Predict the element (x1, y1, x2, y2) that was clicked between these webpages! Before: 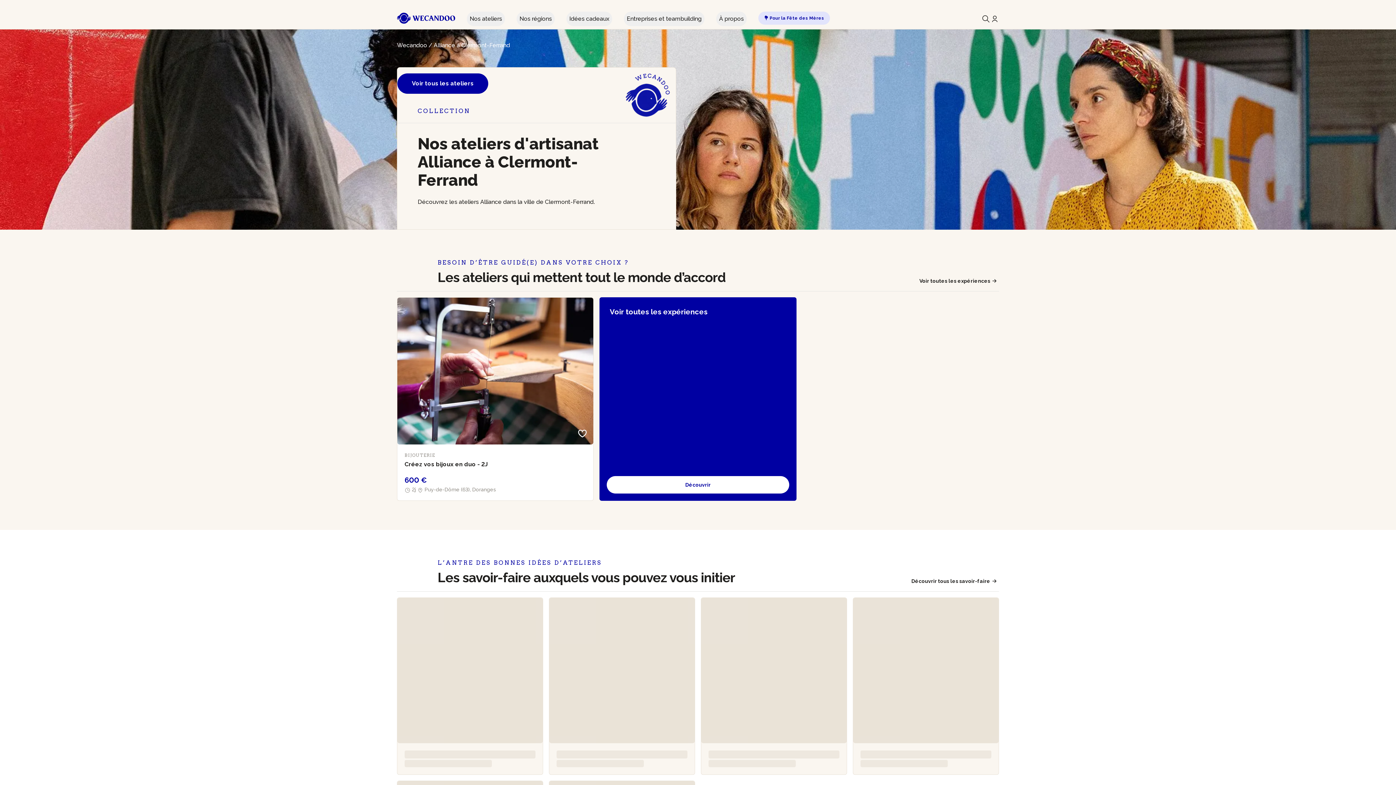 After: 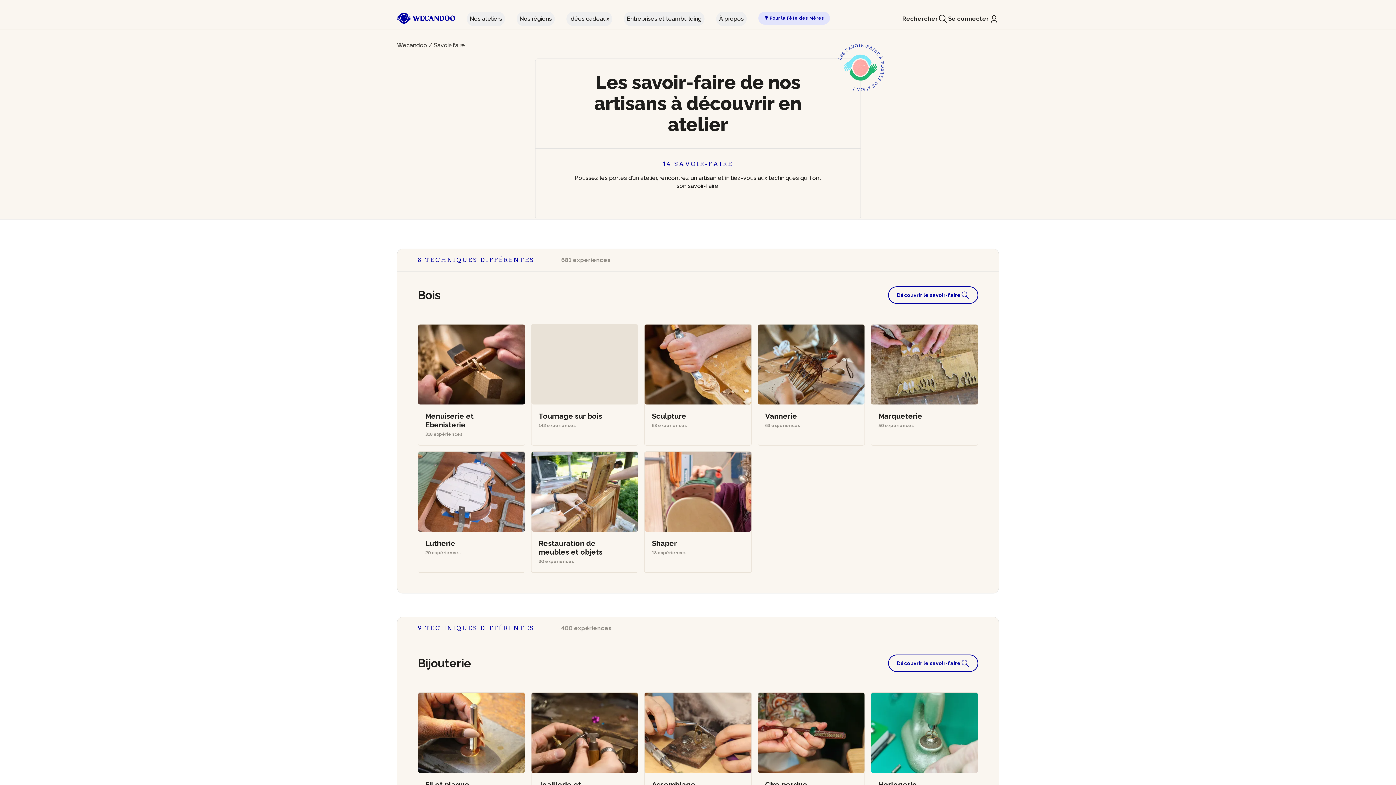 Action: bbox: (911, 577, 999, 585) label: Découvrir tous les savoir-faire